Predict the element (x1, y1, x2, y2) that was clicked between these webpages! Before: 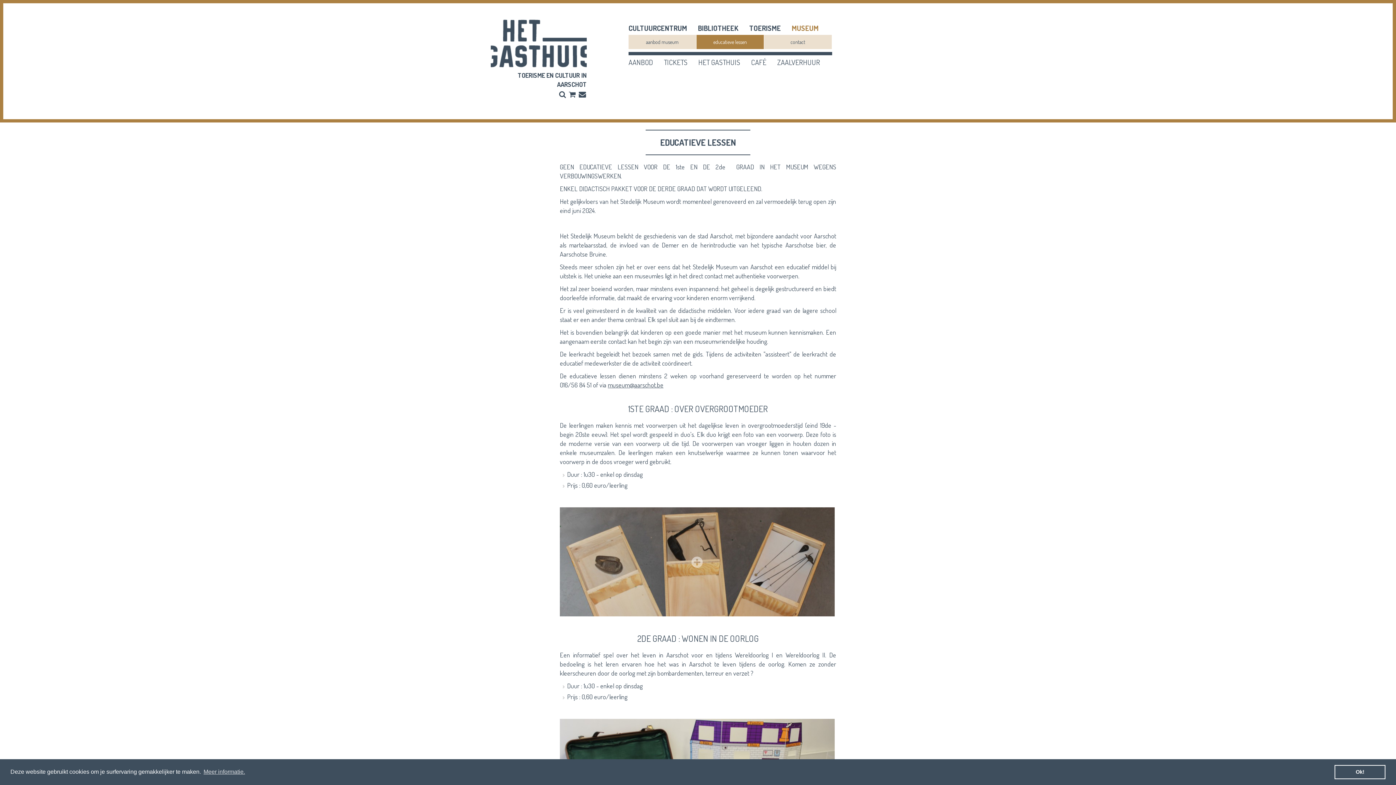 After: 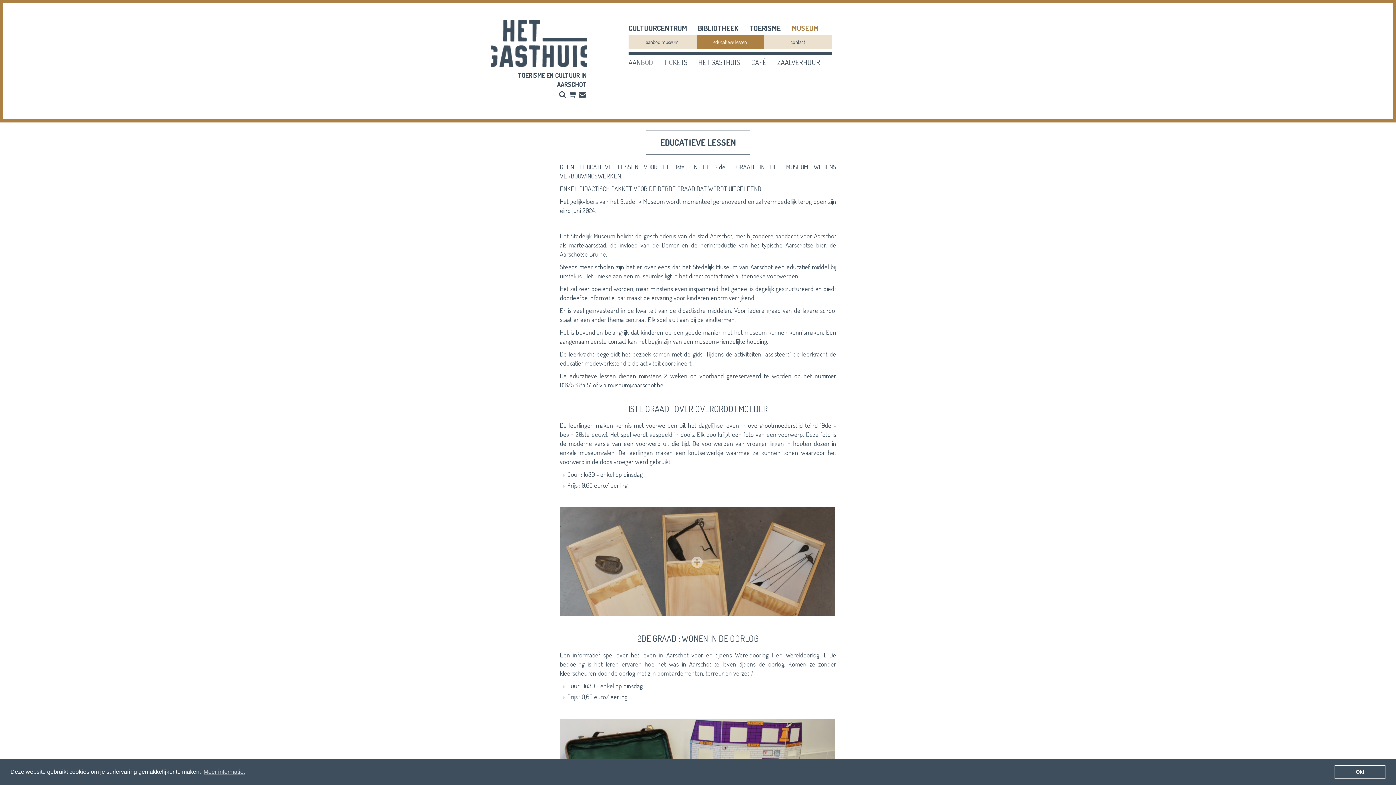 Action: bbox: (696, 34, 764, 49) label: educatieve lessen